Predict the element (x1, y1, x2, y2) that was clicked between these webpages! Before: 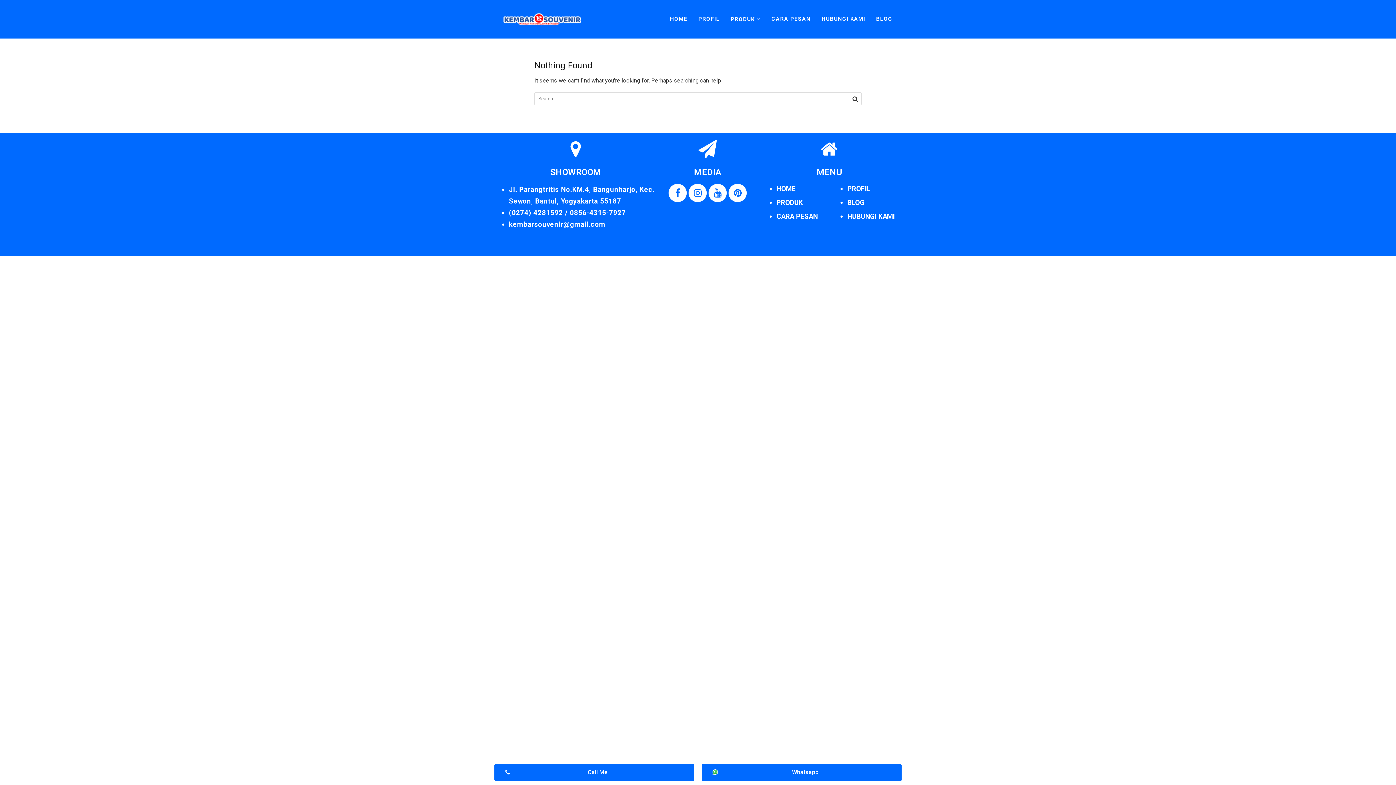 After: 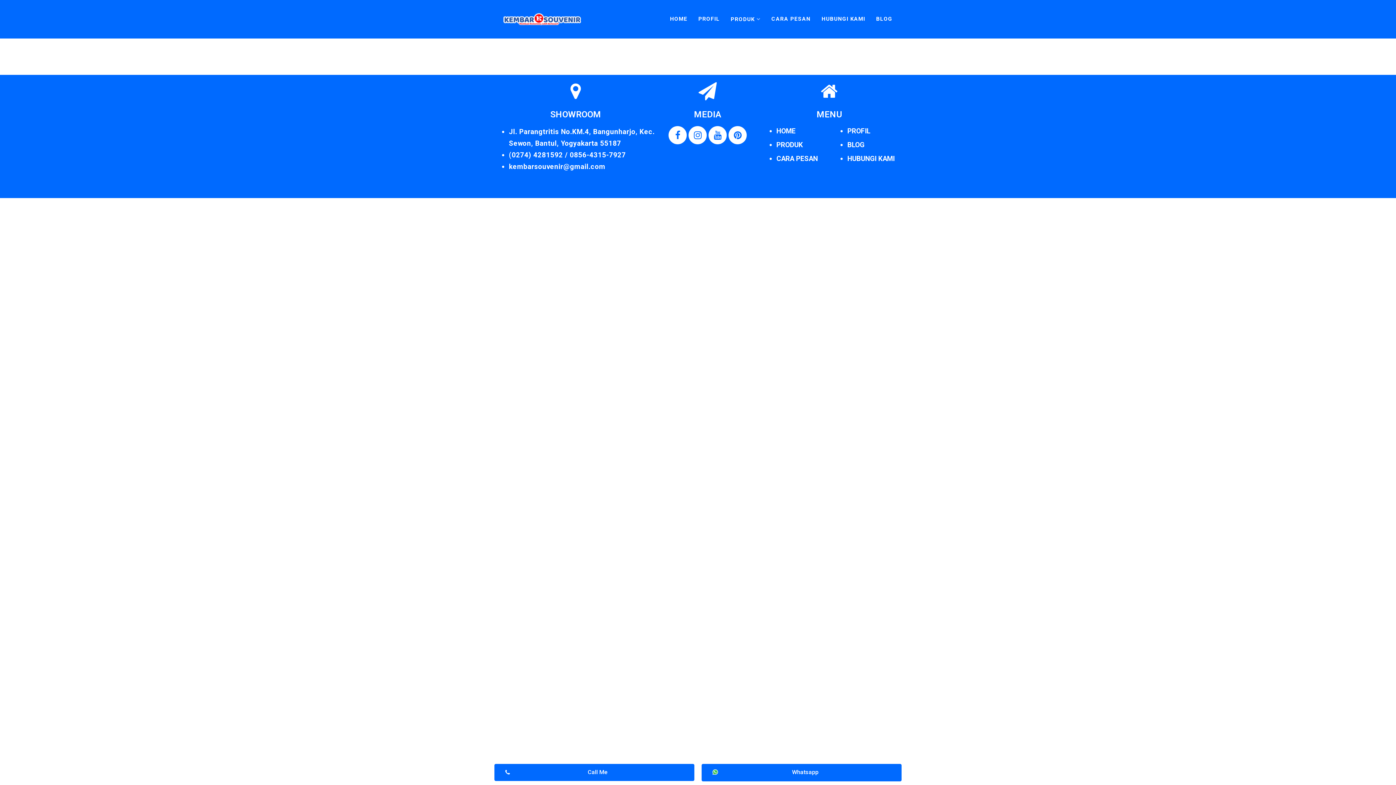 Action: bbox: (870, 7, 898, 30) label: BLOG